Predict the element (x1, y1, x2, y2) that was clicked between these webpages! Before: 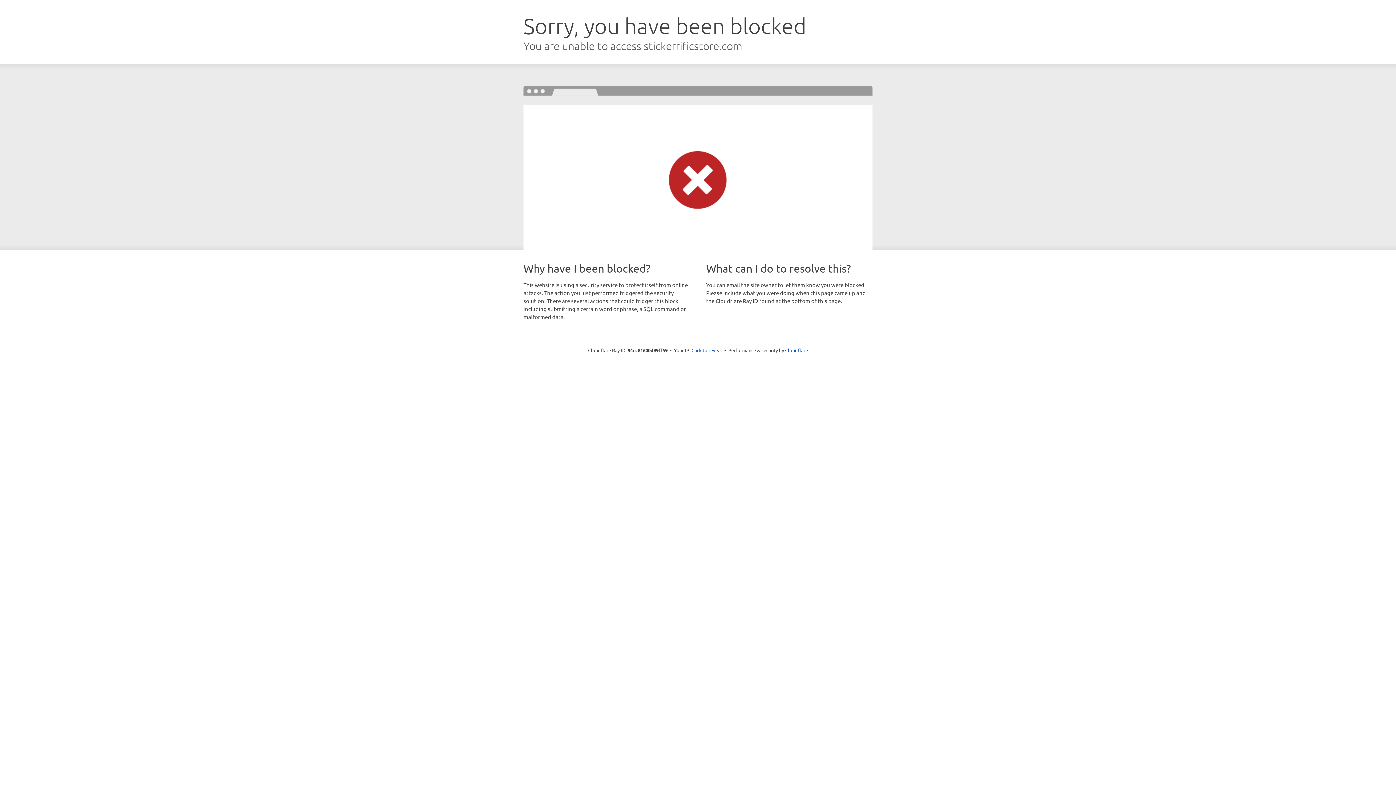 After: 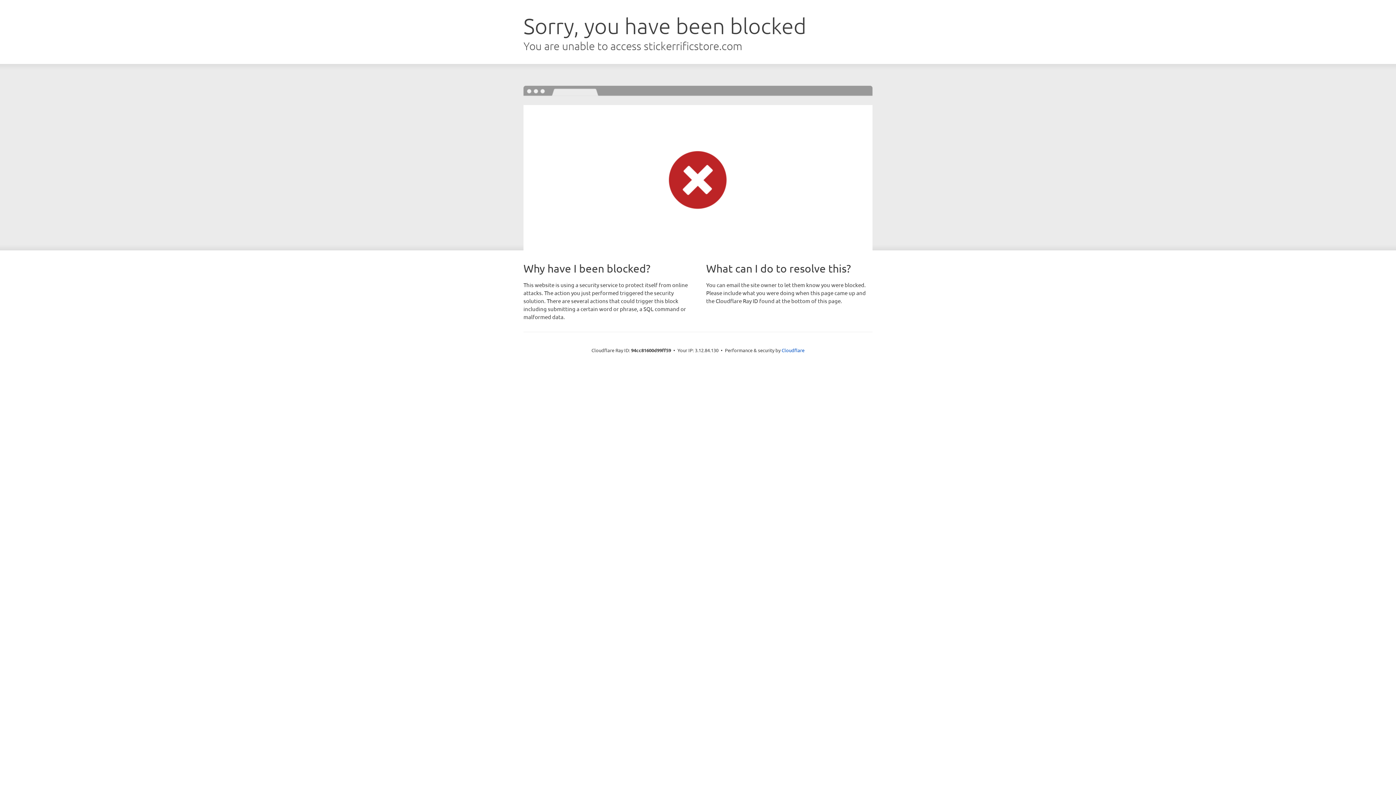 Action: bbox: (691, 346, 722, 353) label: Click to reveal